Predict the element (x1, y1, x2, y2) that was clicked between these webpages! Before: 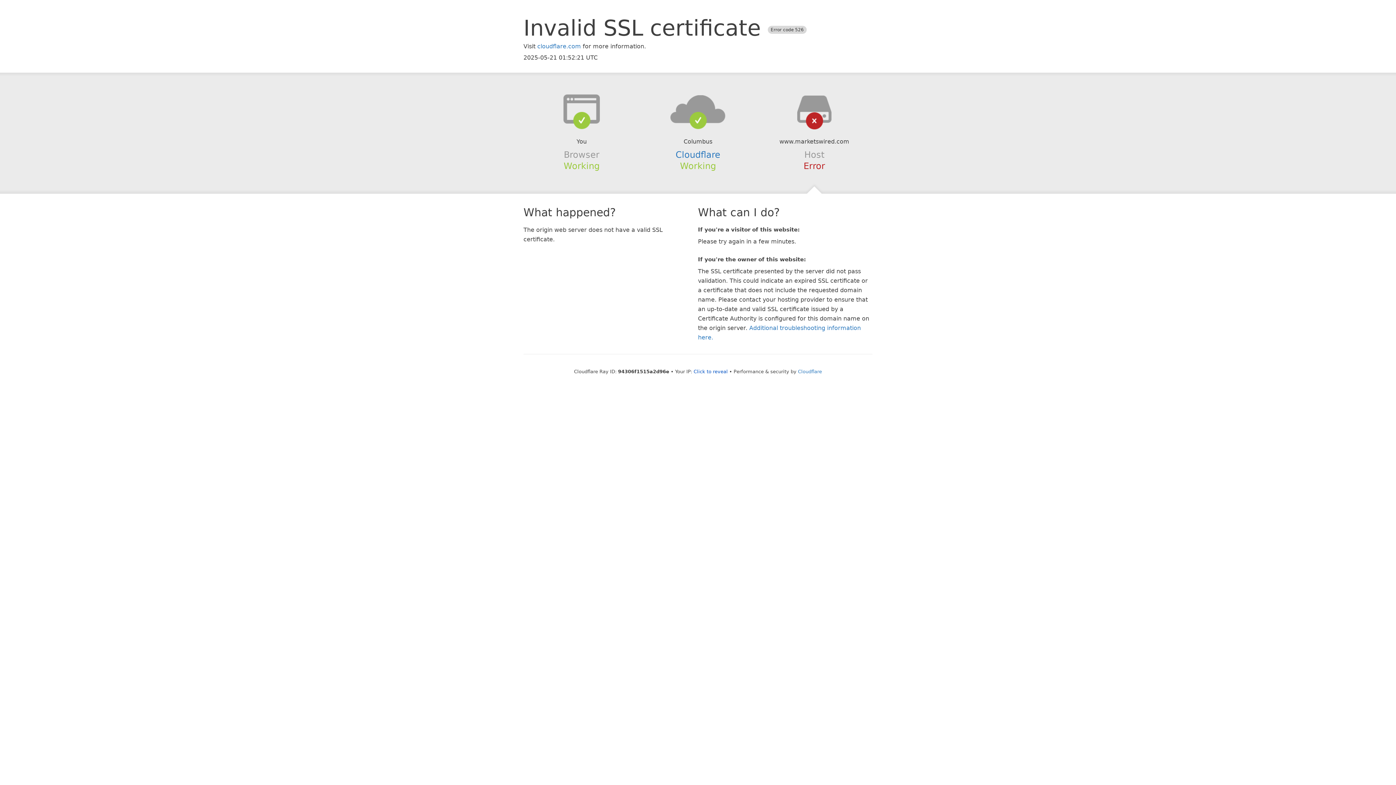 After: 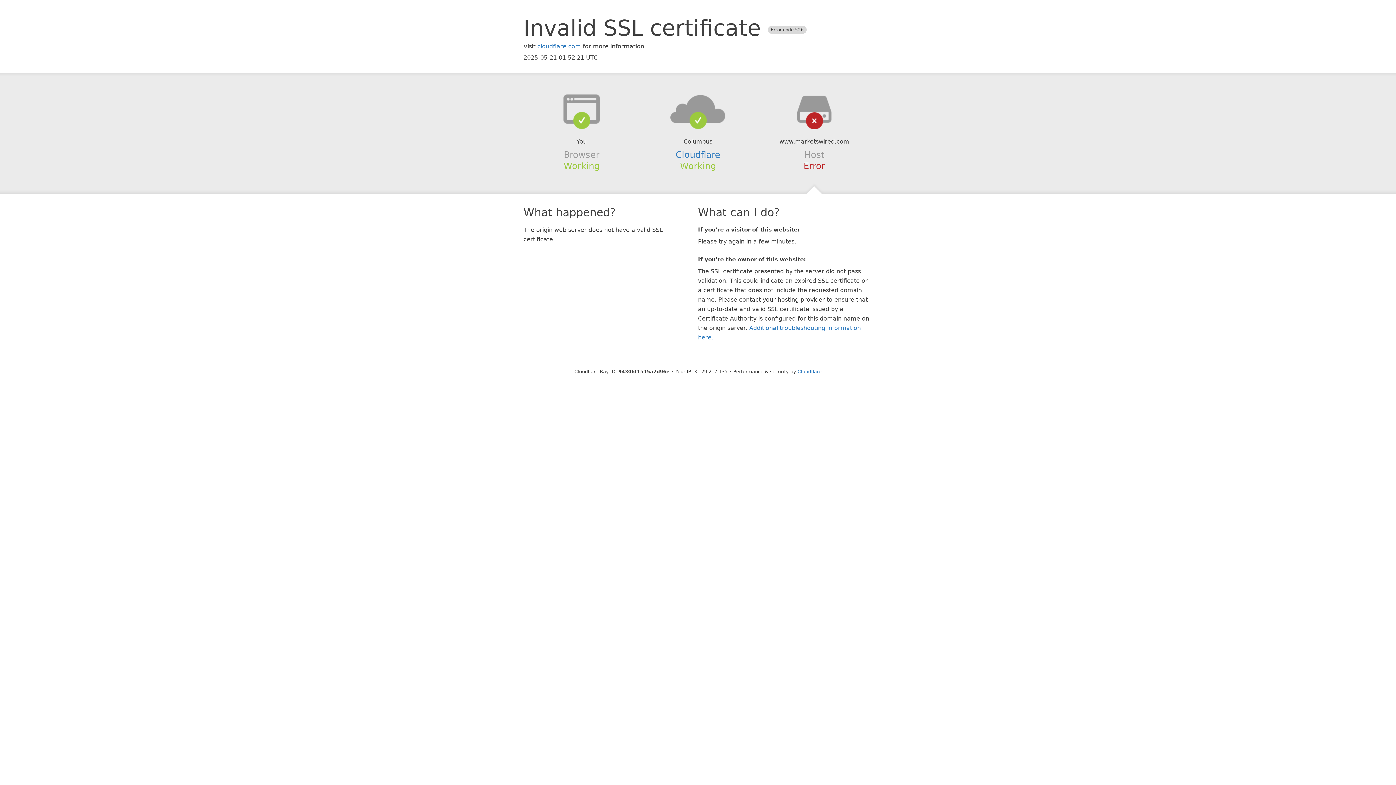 Action: label: Click to reveal bbox: (693, 368, 728, 374)